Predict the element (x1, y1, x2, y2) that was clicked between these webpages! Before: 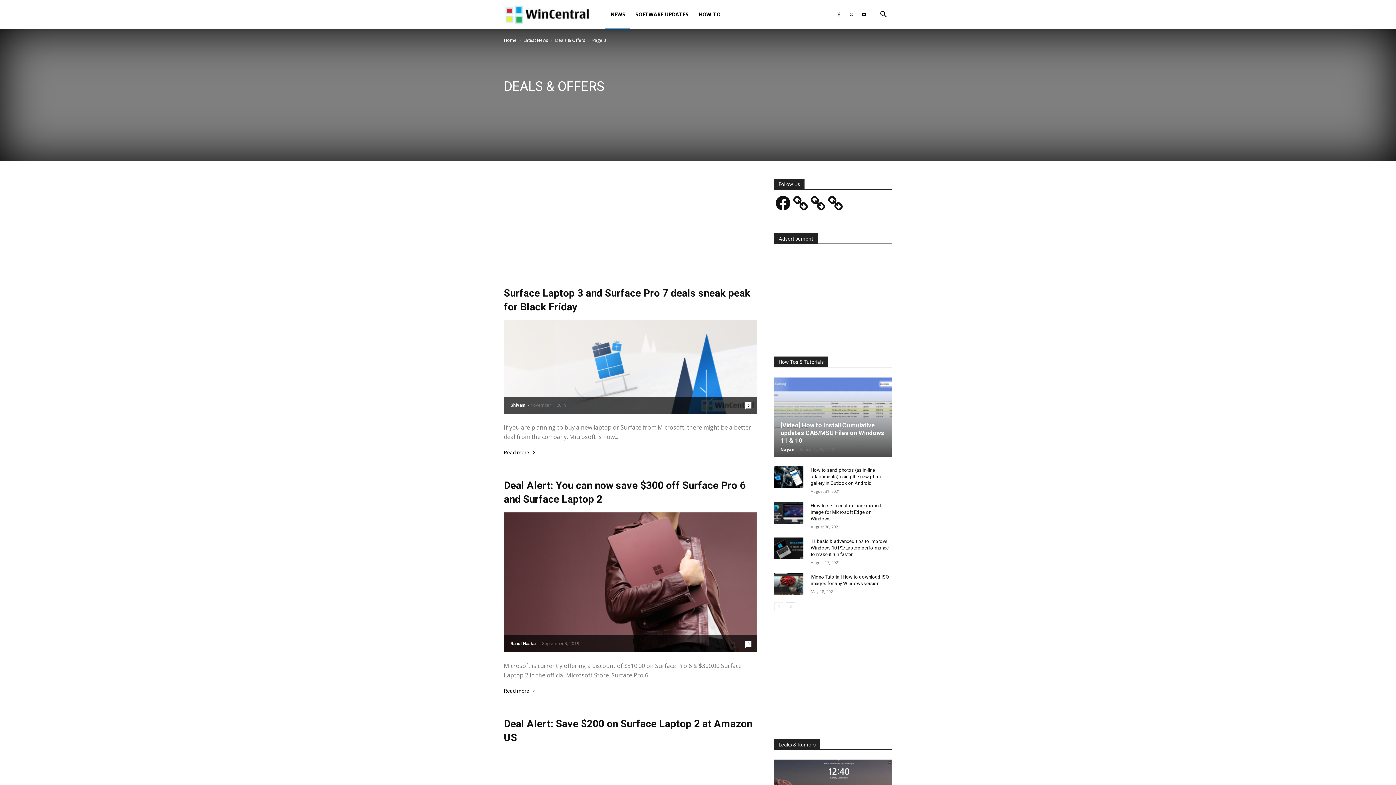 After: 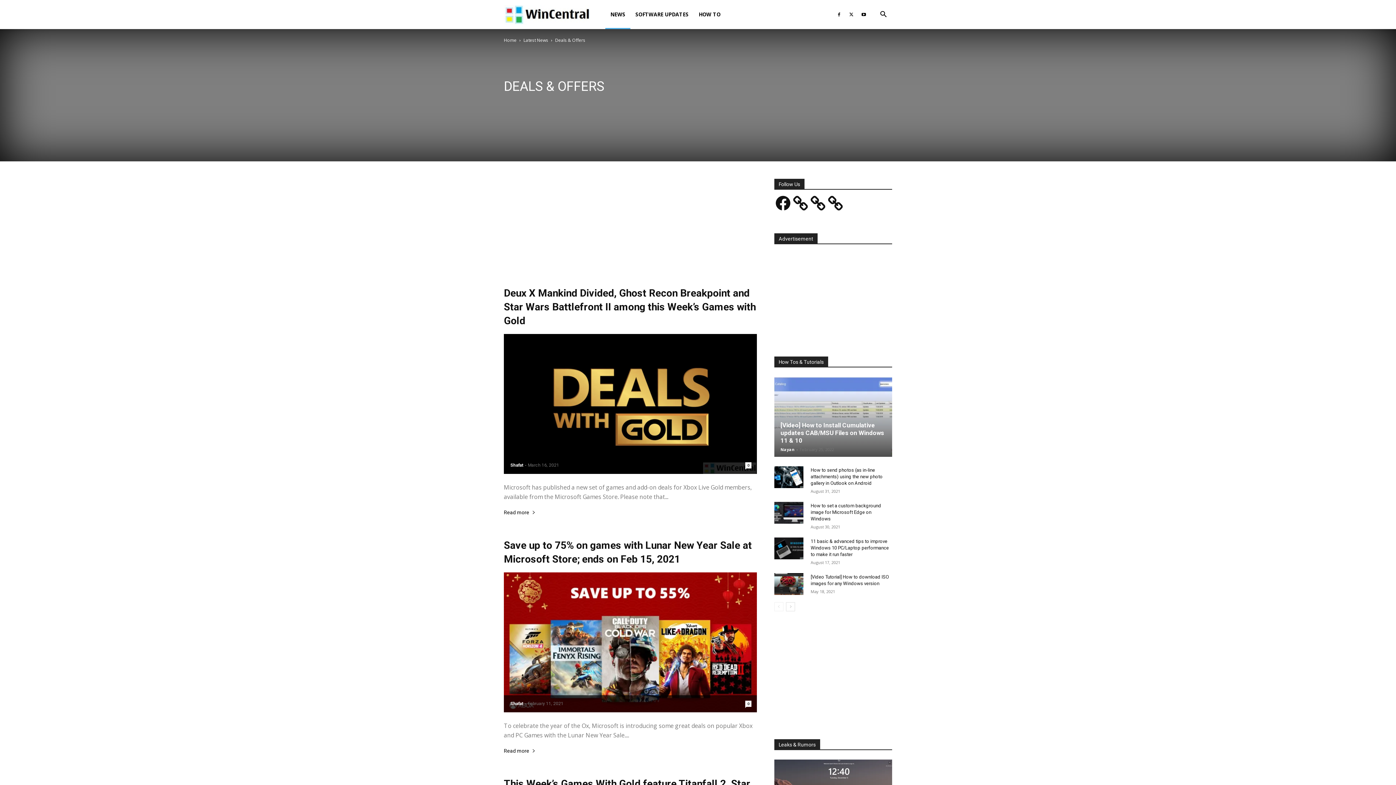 Action: bbox: (555, 37, 585, 43) label: Deals & Offers